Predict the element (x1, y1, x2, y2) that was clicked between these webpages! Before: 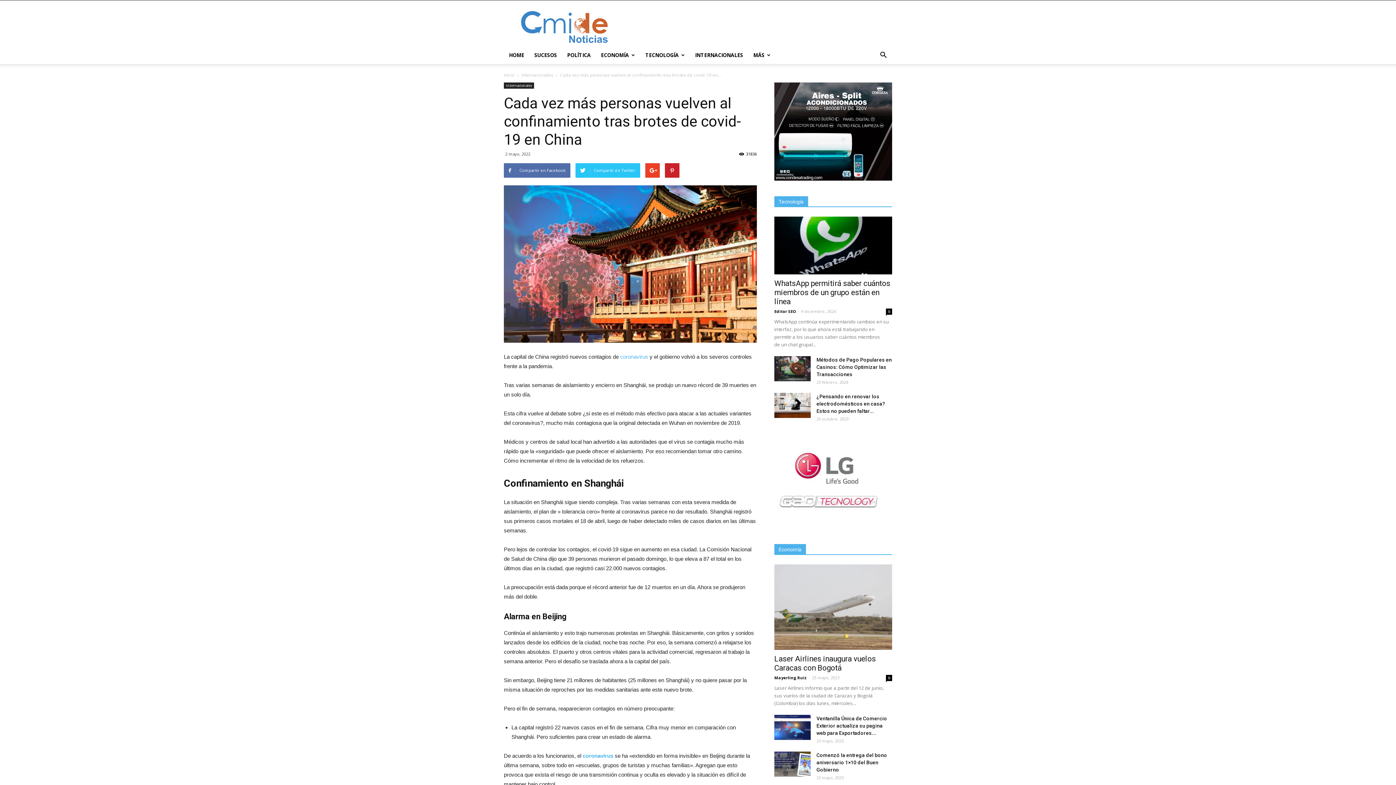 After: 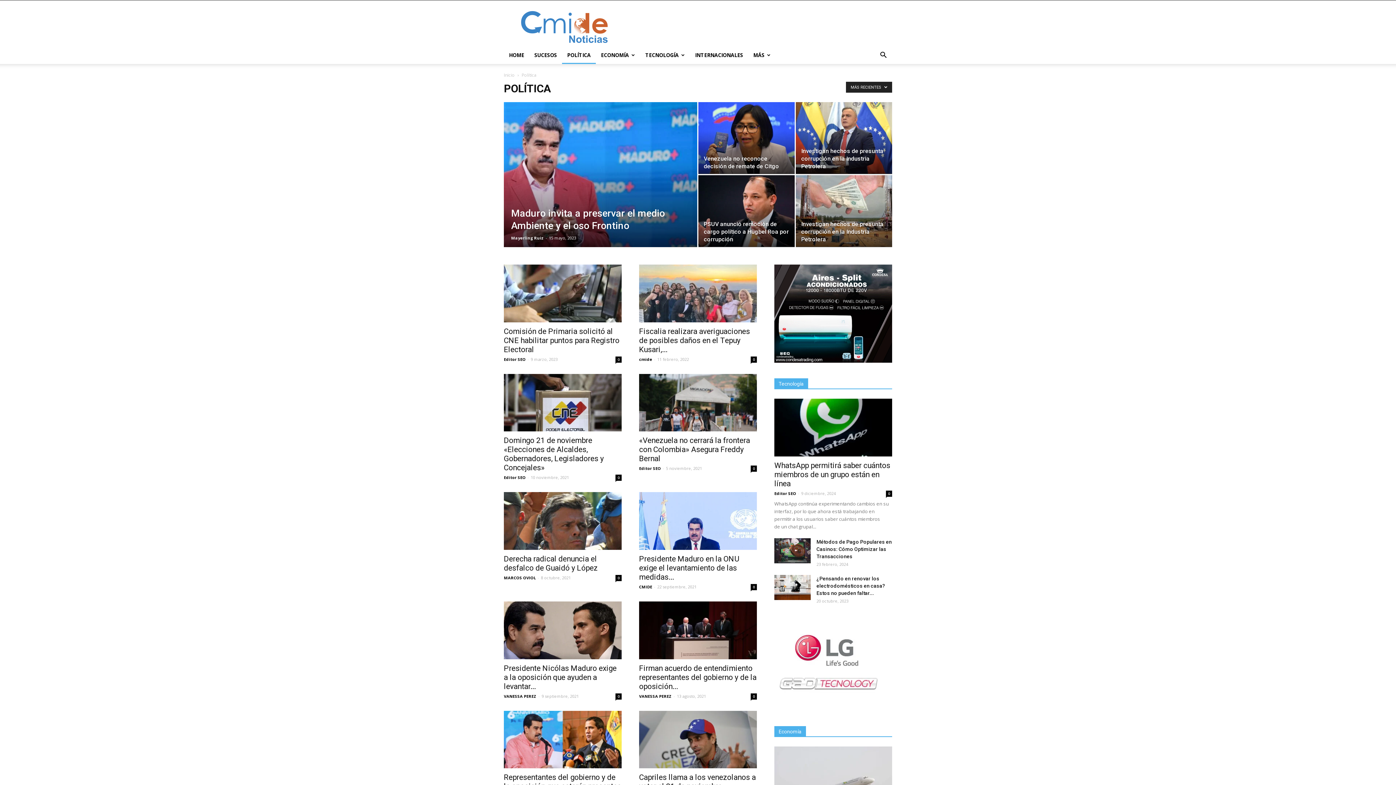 Action: bbox: (562, 46, 596, 64) label: POLÍTICA